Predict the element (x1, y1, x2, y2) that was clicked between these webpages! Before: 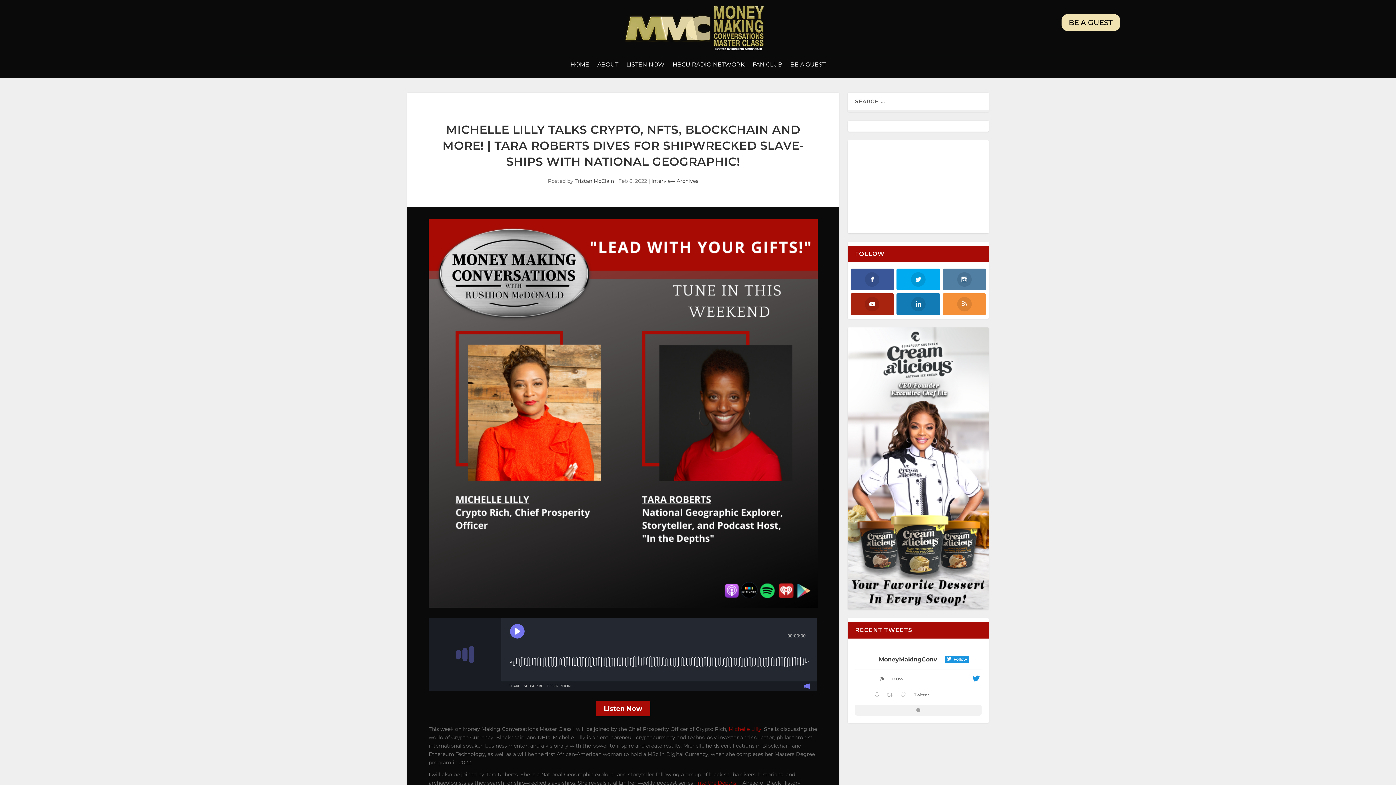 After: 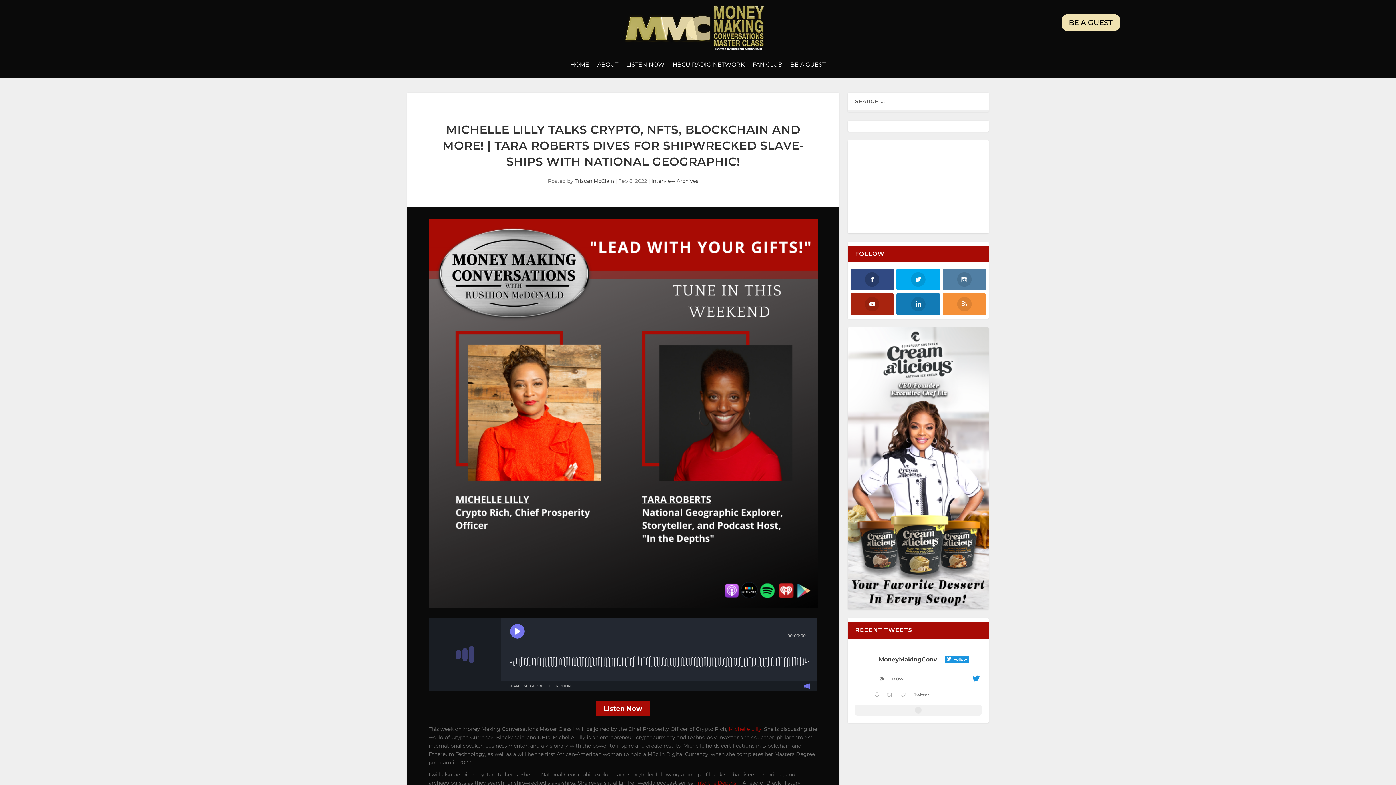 Action: bbox: (850, 268, 894, 290)